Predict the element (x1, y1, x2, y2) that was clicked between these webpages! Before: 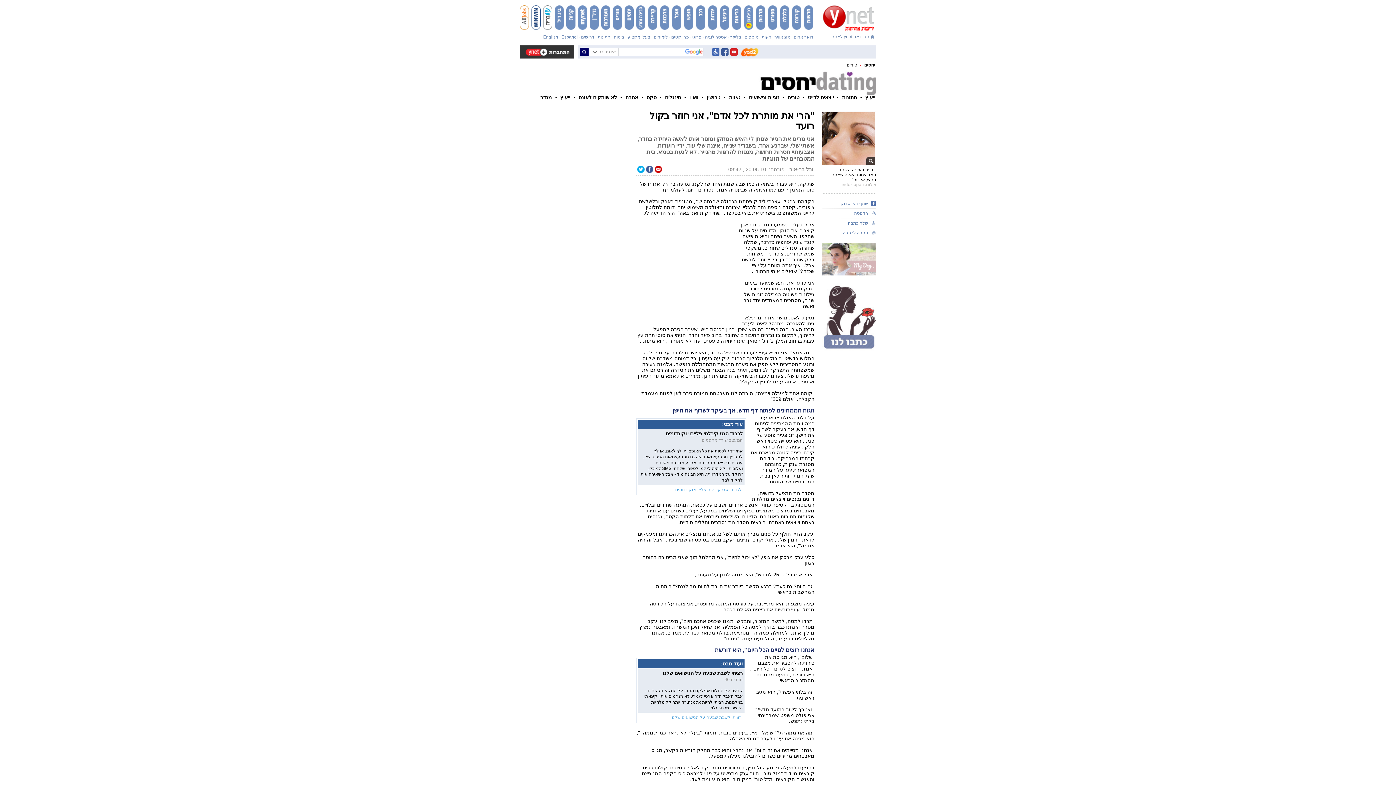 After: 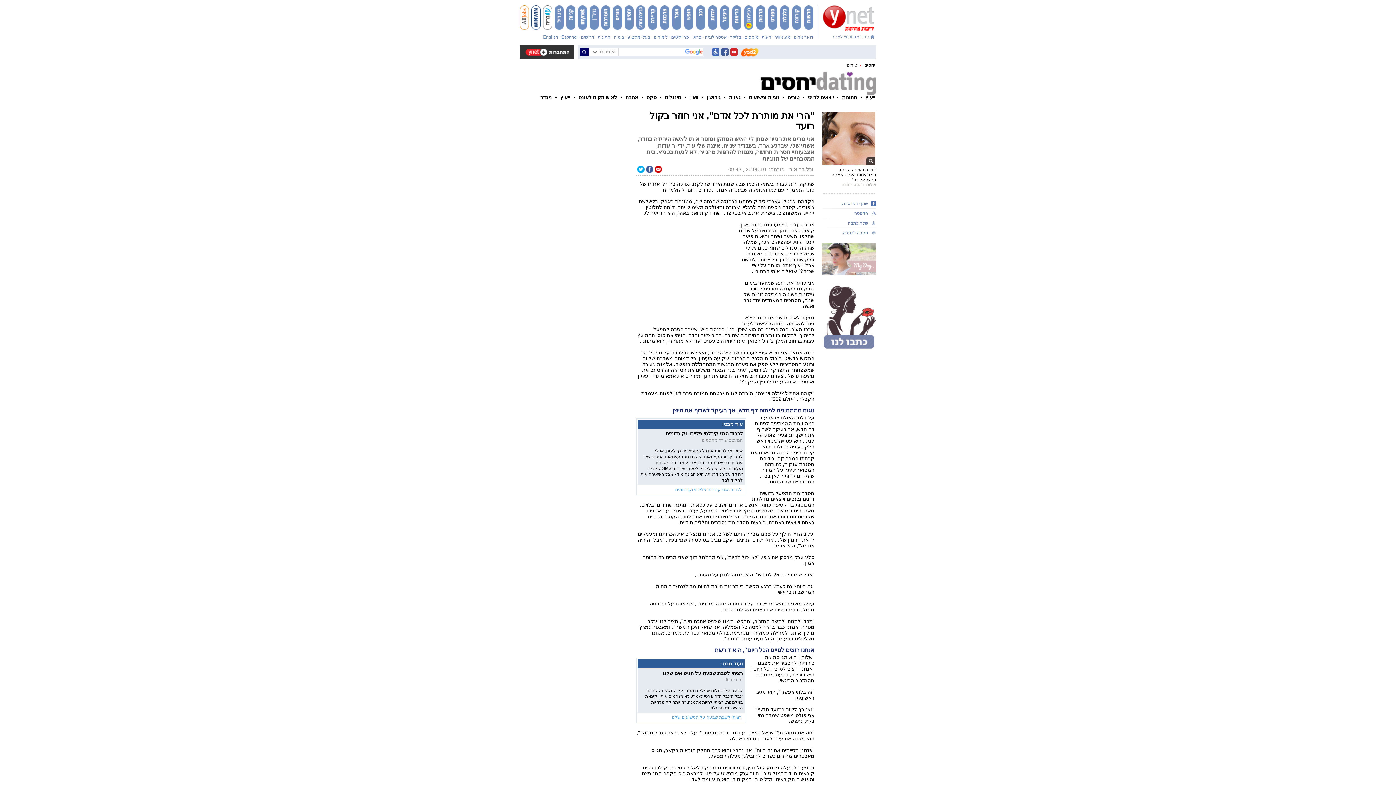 Action: bbox: (566, 5, 575, 29)